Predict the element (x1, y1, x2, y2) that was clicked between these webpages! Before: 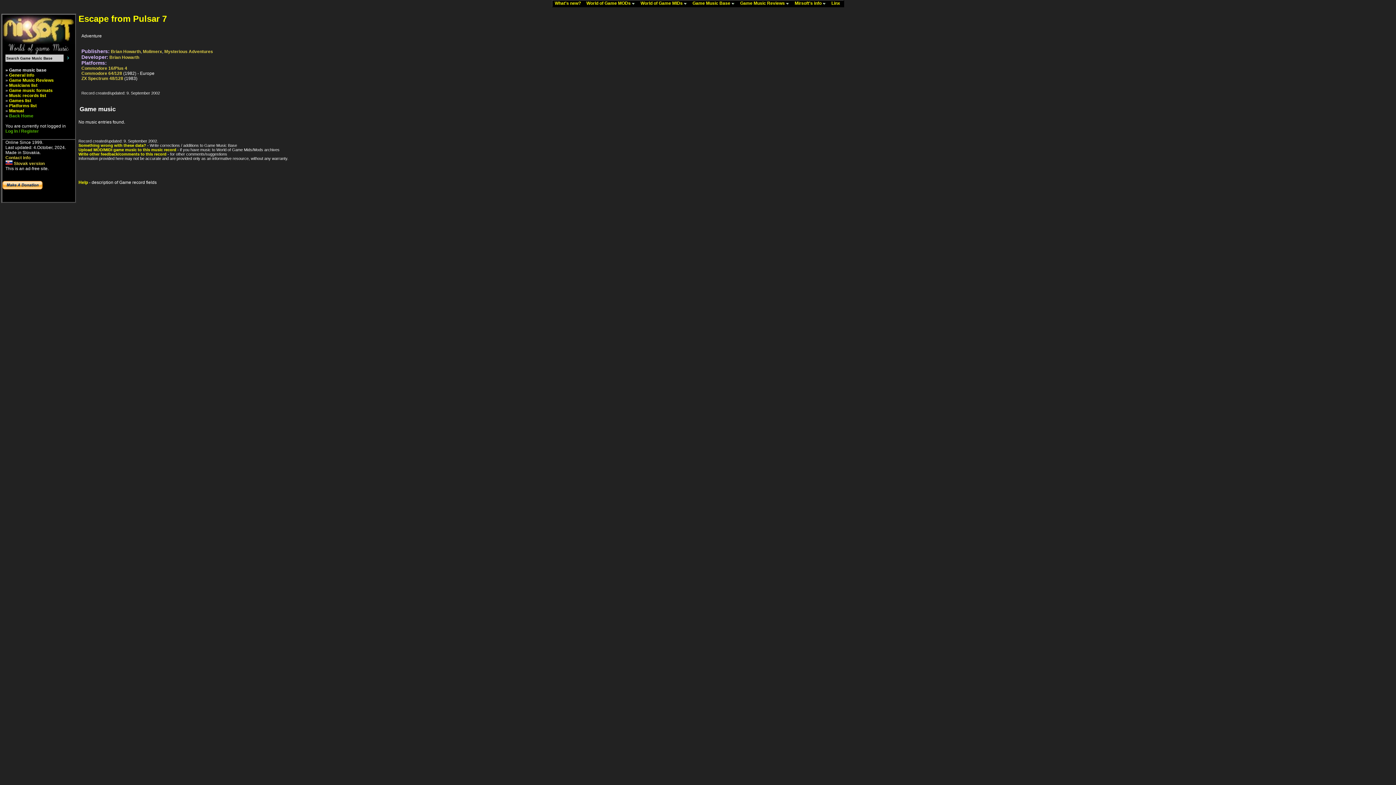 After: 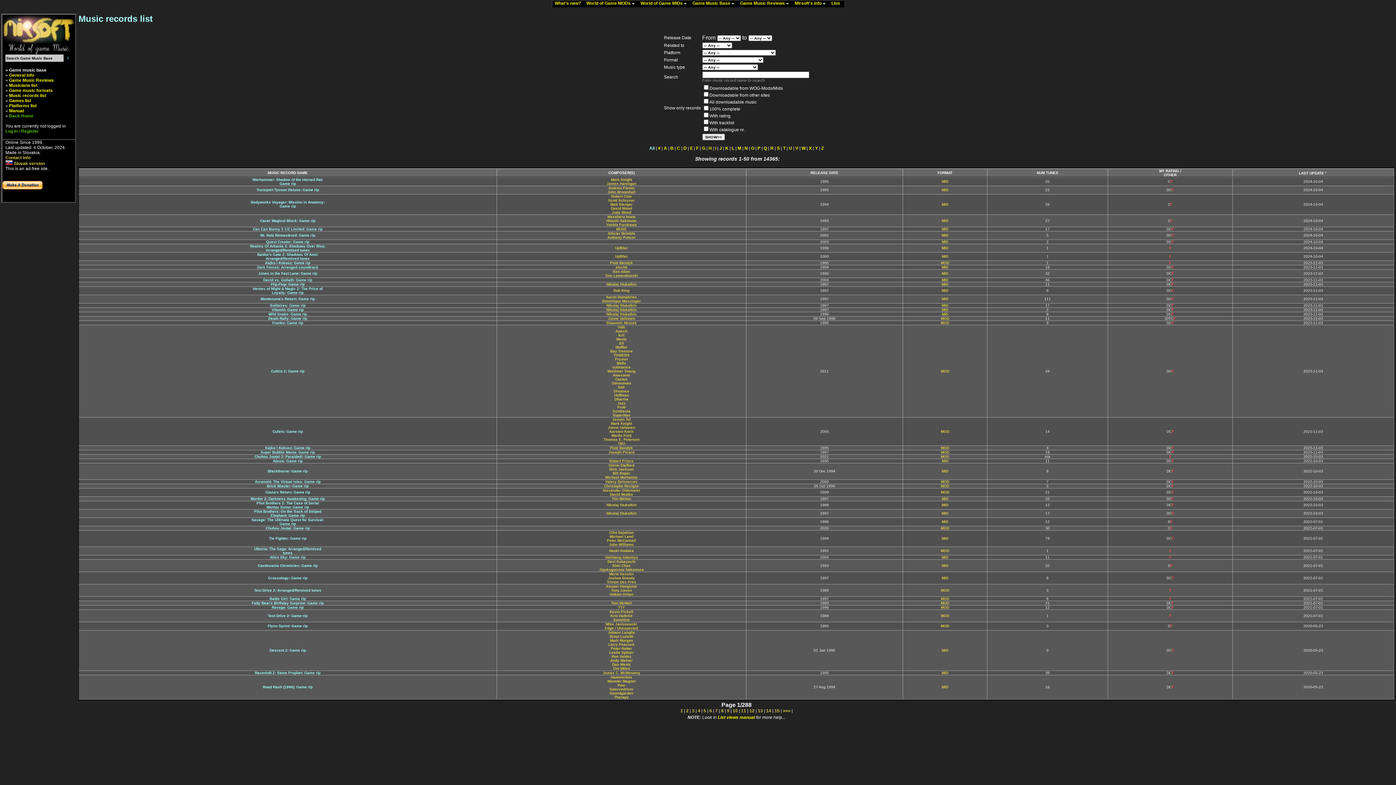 Action: bbox: (9, 93, 46, 98) label: Music records list